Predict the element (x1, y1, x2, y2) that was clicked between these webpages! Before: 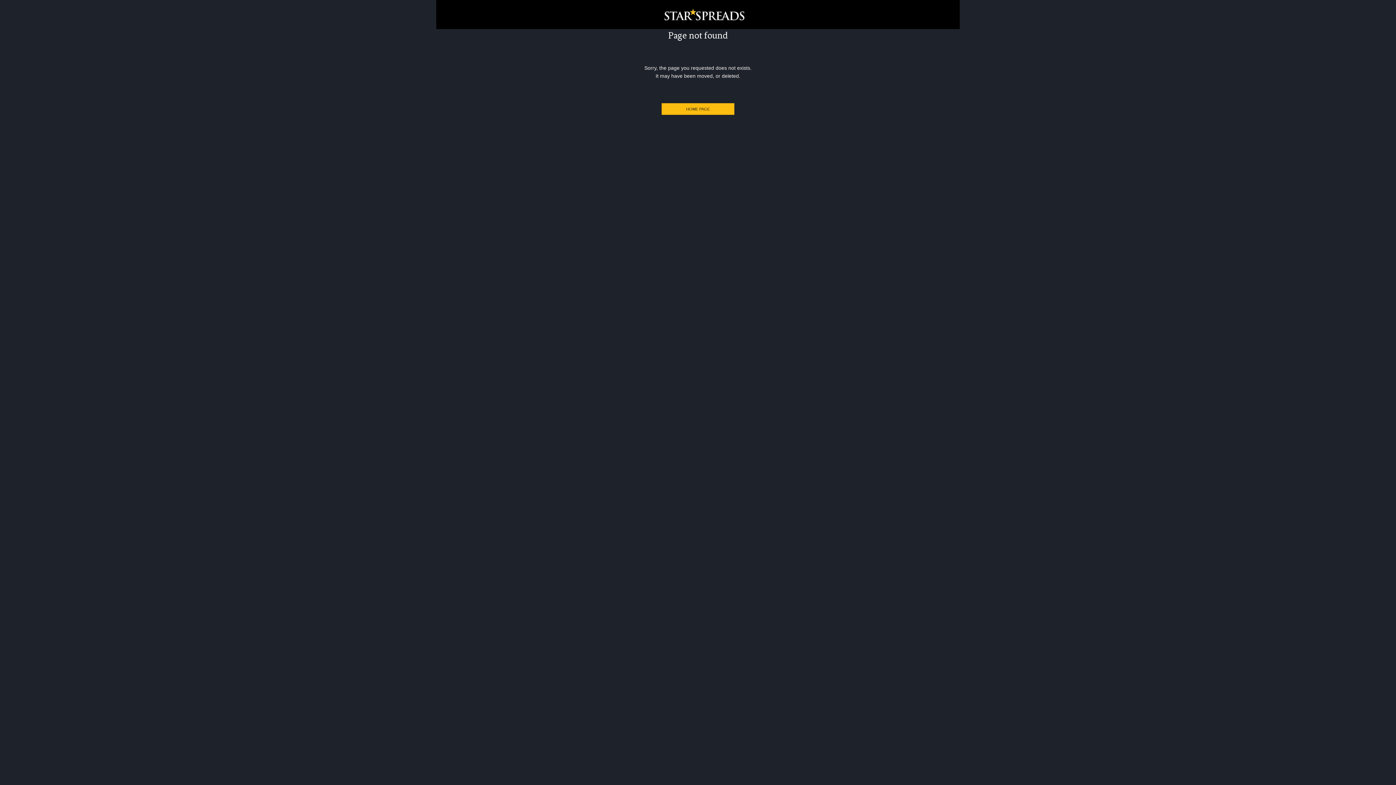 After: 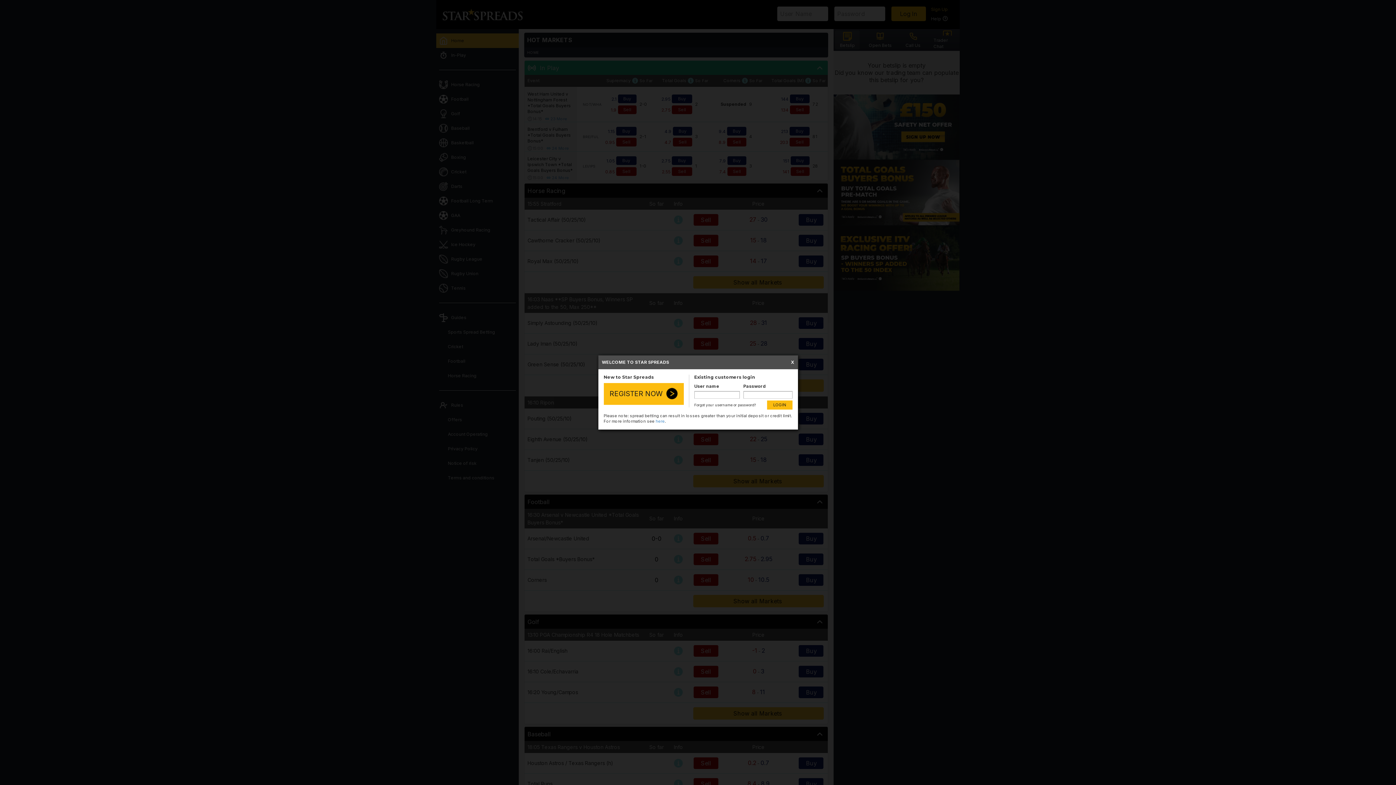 Action: label:   bbox: (664, 8, 744, 20)